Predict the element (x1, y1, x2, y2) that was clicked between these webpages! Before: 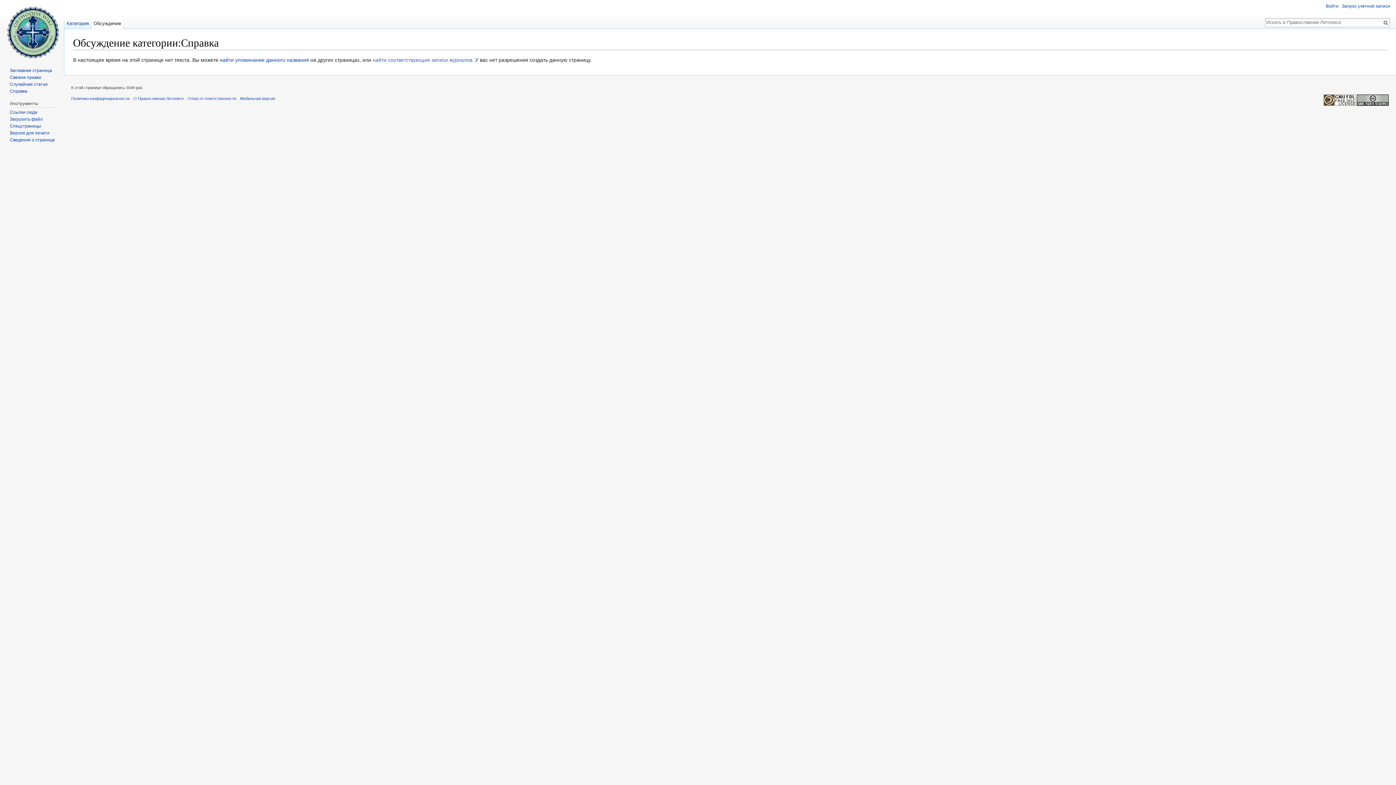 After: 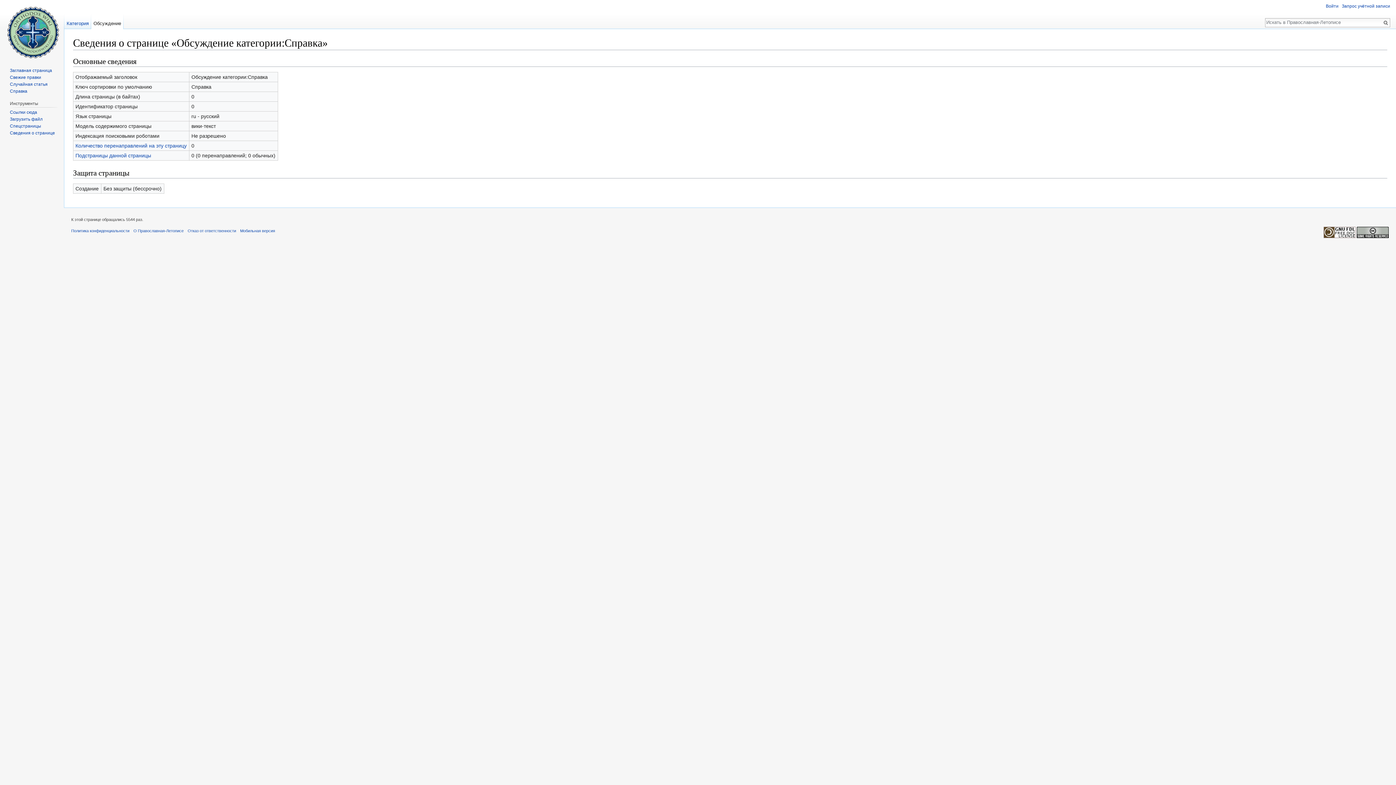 Action: bbox: (9, 137, 54, 142) label: Сведения о странице